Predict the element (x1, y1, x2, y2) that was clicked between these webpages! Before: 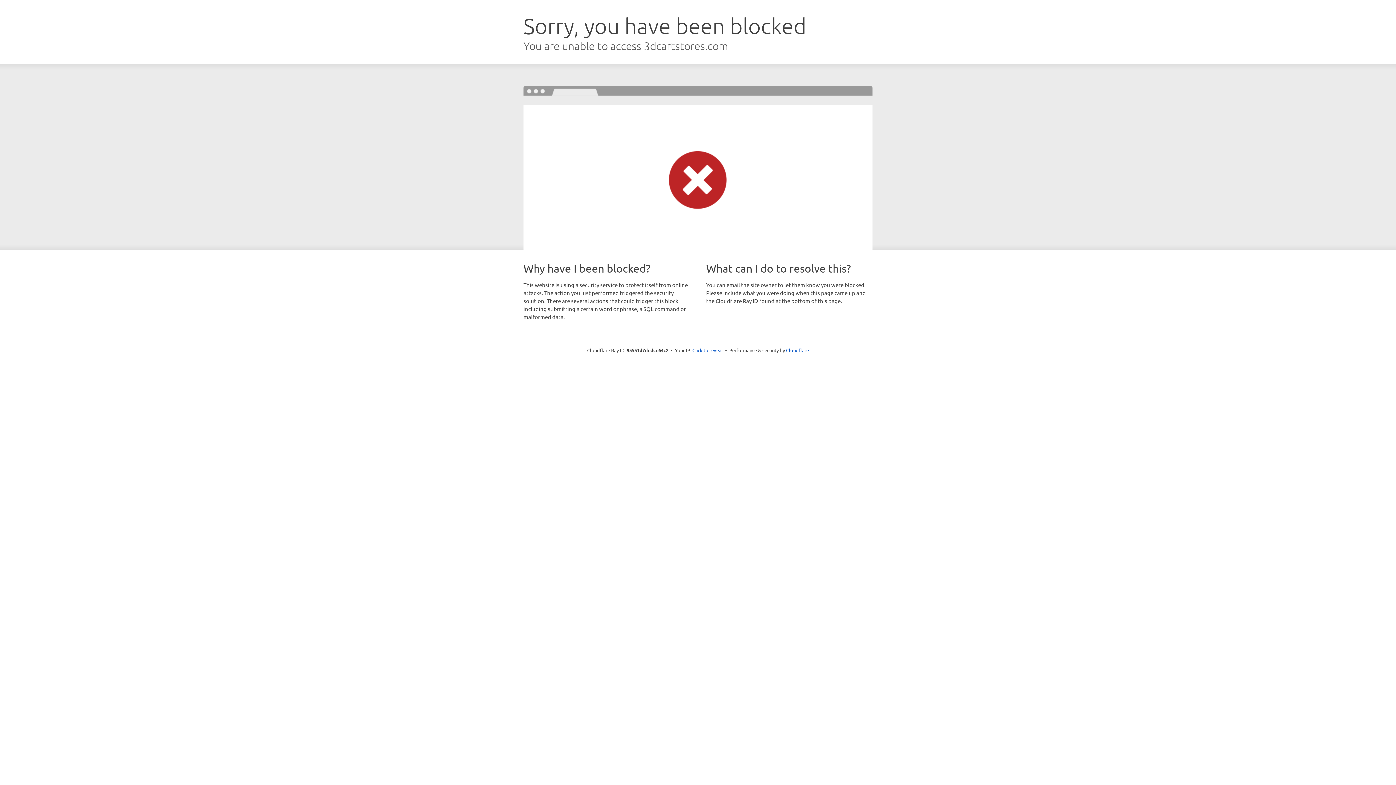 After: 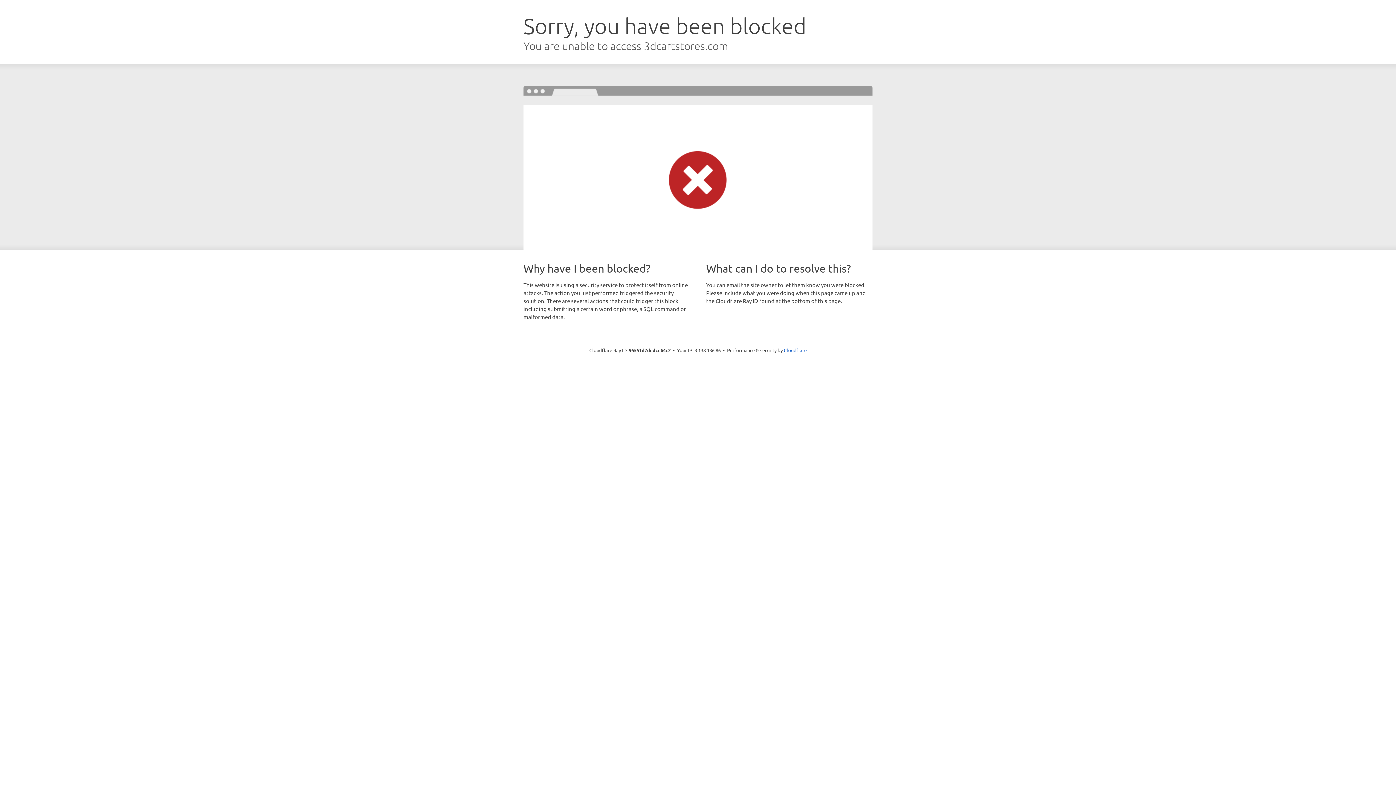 Action: bbox: (692, 346, 723, 353) label: Click to reveal